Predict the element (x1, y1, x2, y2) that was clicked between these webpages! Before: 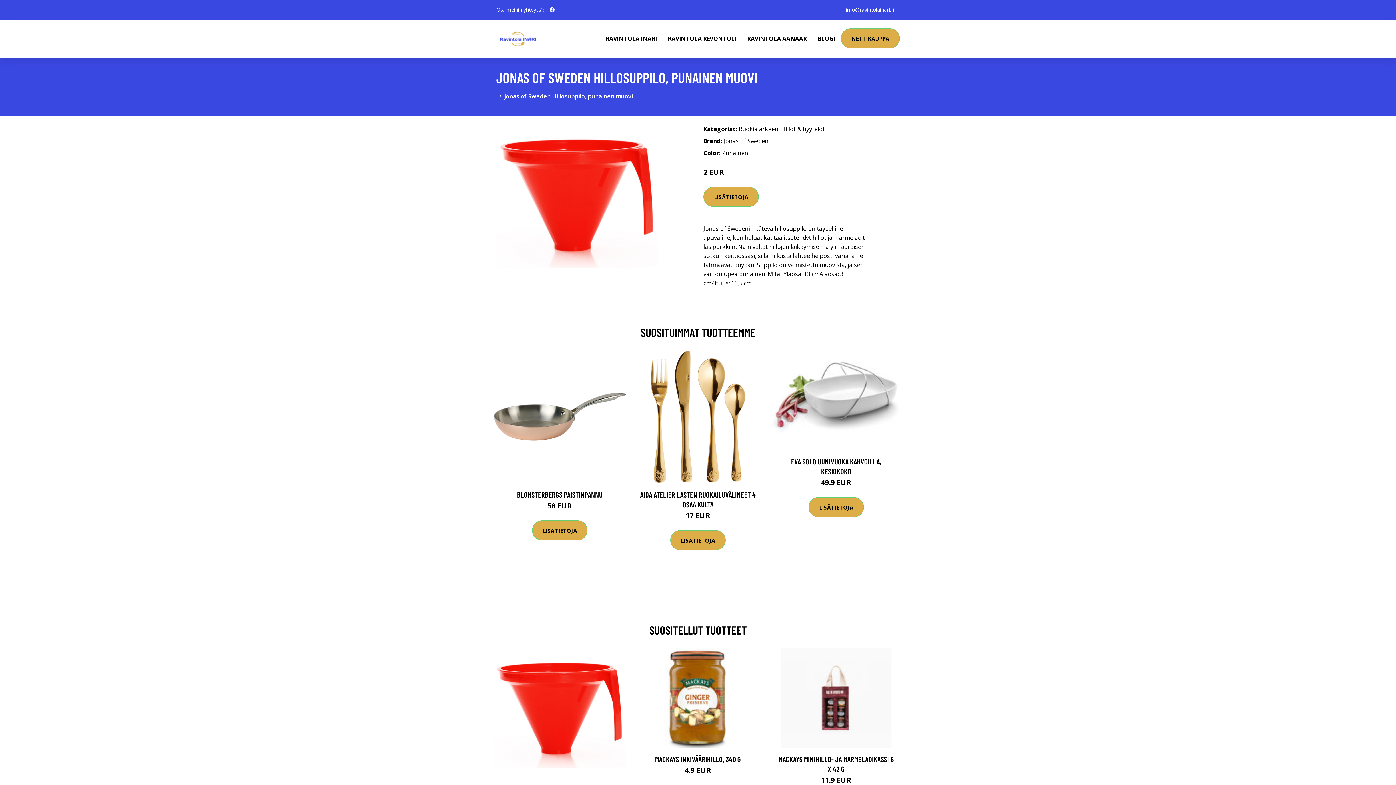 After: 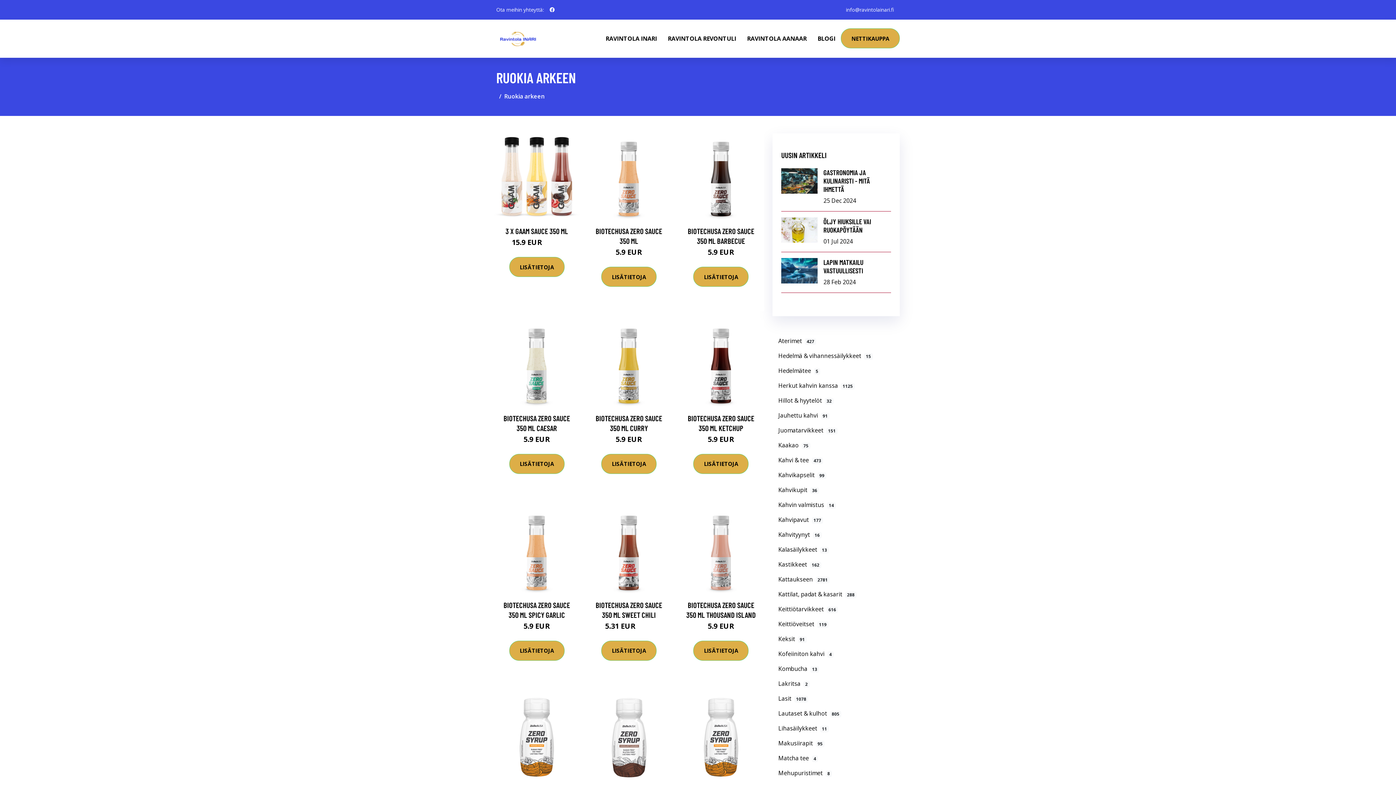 Action: bbox: (738, 125, 778, 133) label: Ruokia arkeen